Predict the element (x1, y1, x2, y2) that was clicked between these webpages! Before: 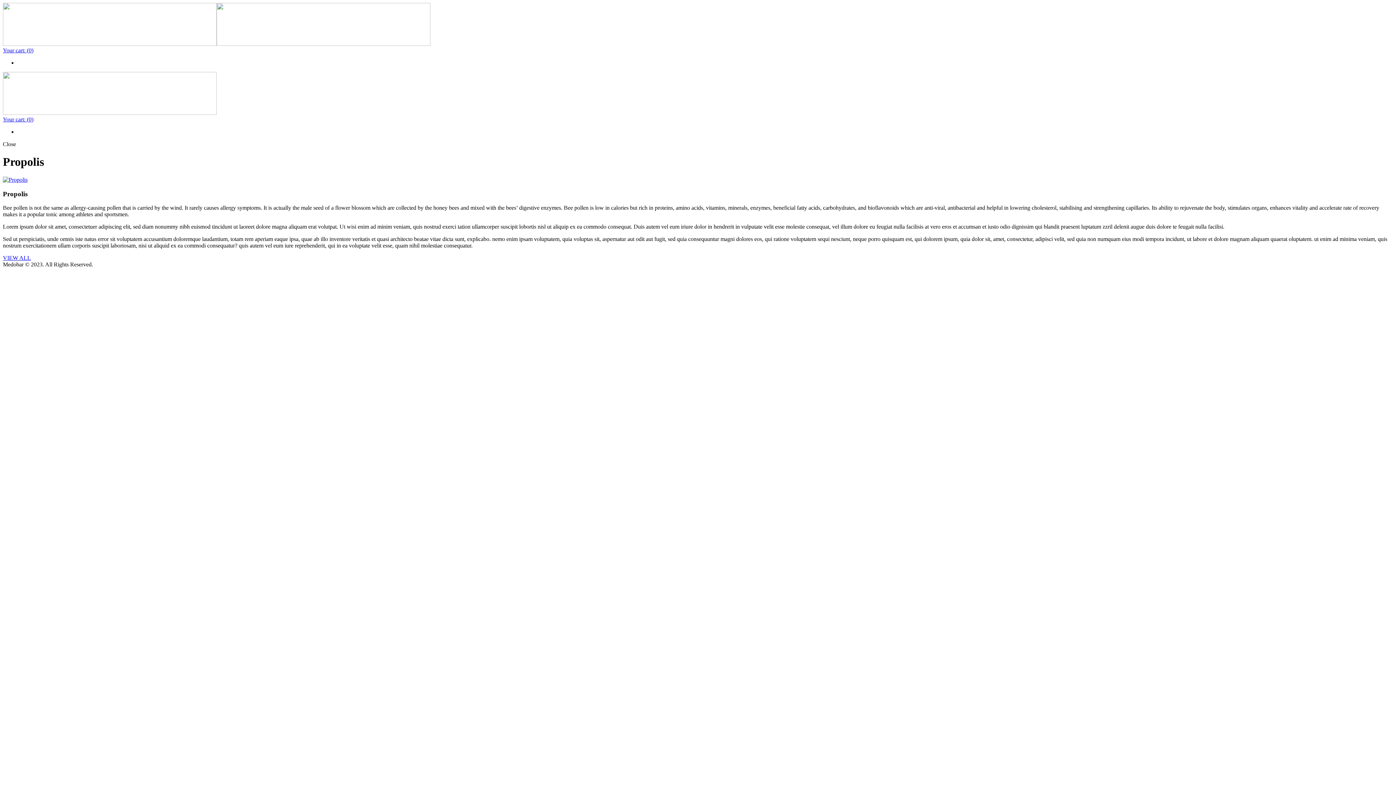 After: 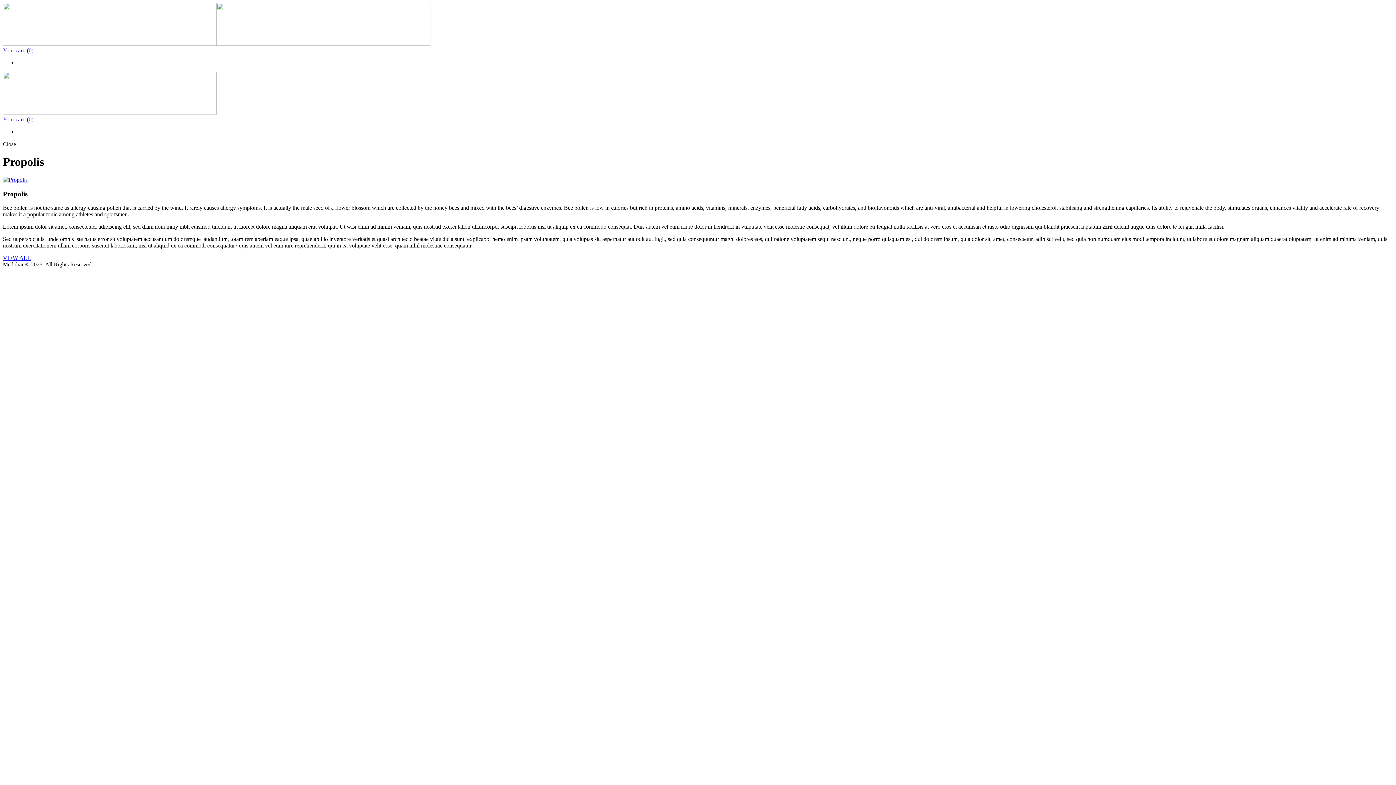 Action: label: Your cart: (0) bbox: (2, 47, 33, 53)